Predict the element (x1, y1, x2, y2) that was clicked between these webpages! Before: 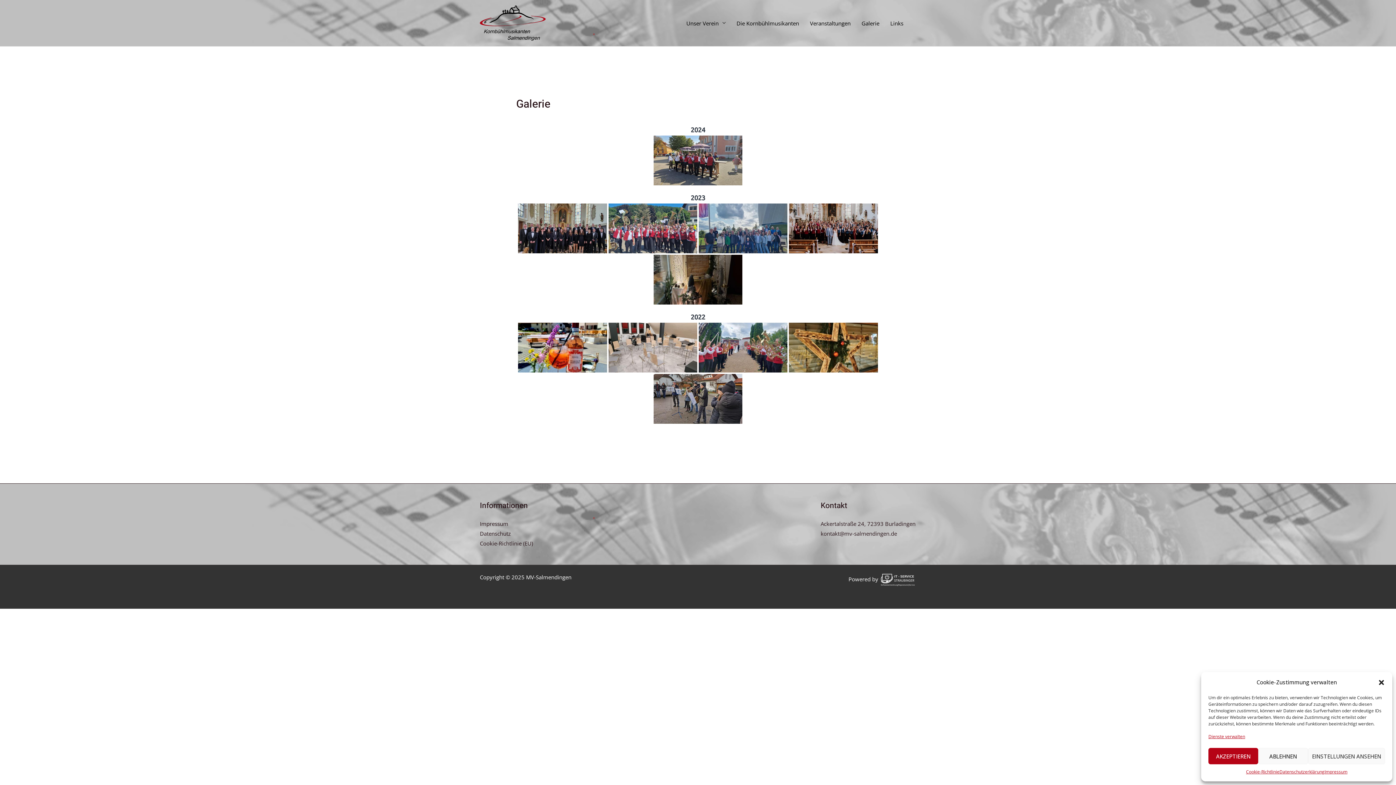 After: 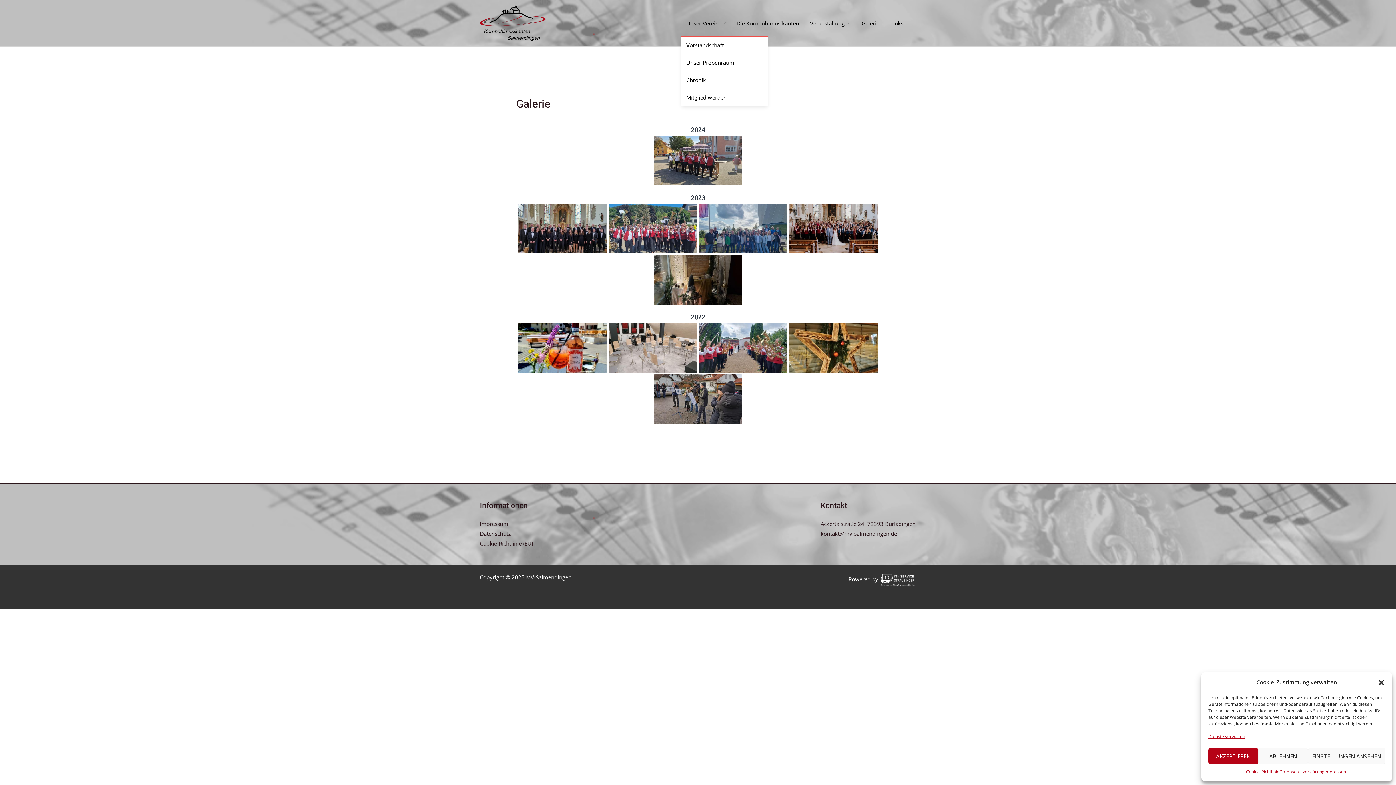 Action: bbox: (681, 10, 731, 35) label: Unser Verein